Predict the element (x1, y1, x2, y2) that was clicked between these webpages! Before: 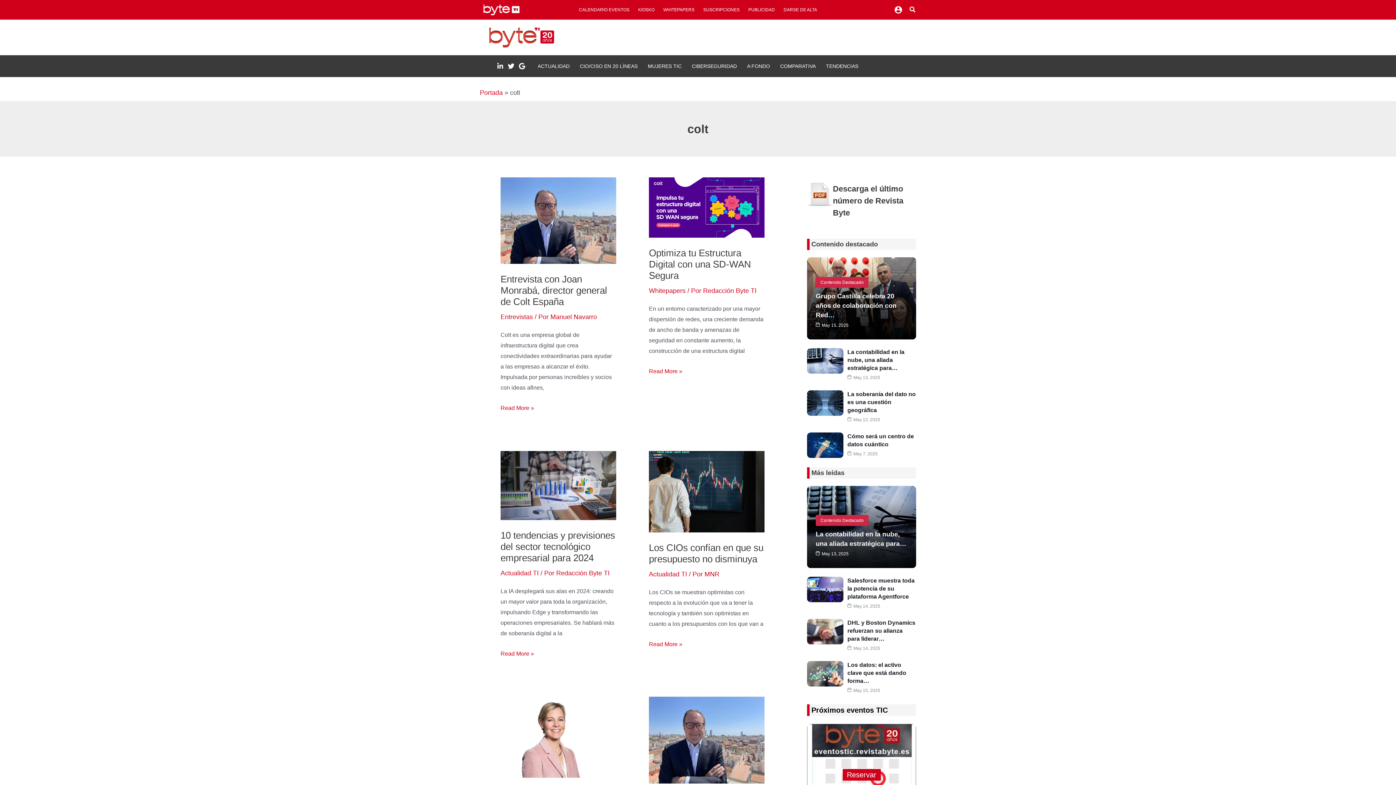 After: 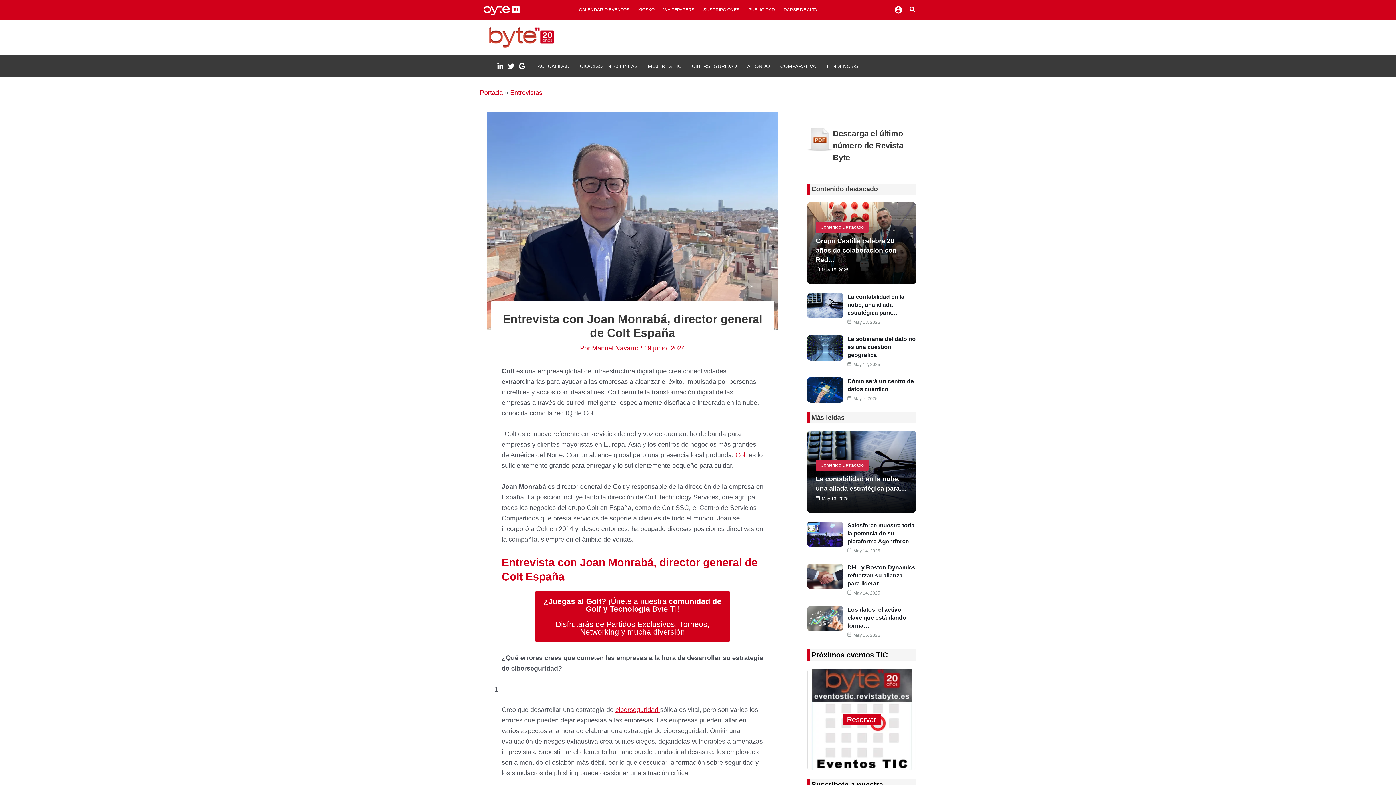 Action: label: Leer: Entrevista con Joan Monrabá, director general de Colt España bbox: (500, 216, 616, 223)